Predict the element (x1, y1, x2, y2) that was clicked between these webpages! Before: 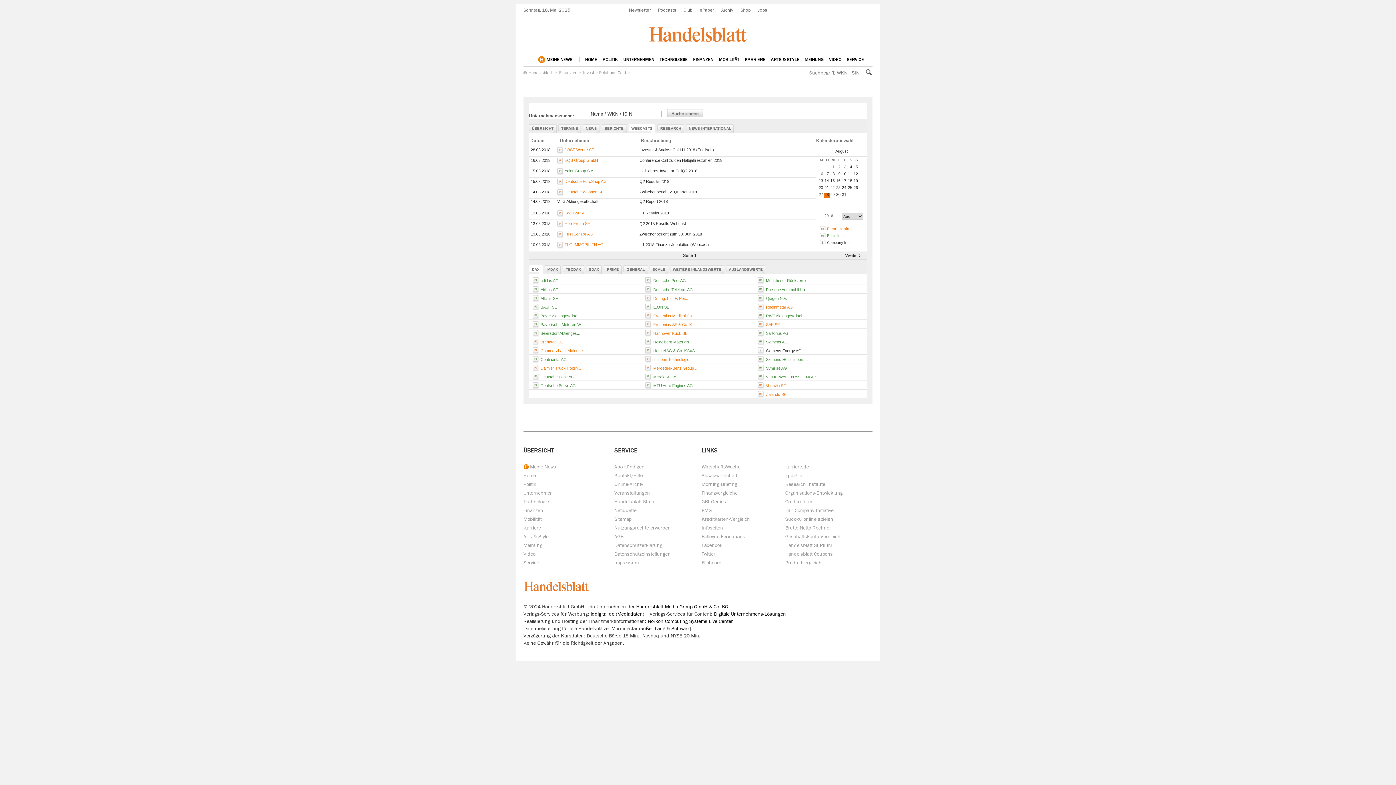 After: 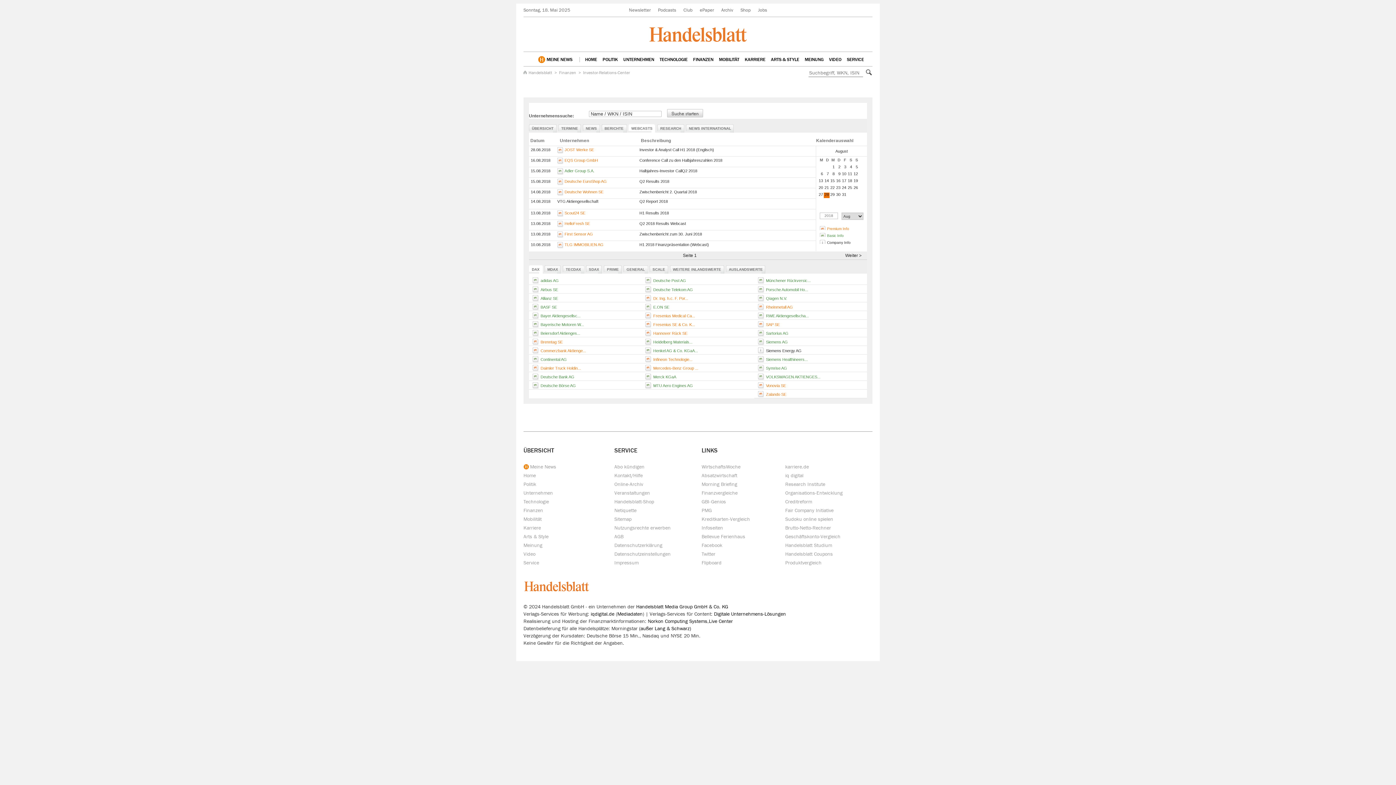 Action: bbox: (628, 124, 652, 130) label: WEBCASTS